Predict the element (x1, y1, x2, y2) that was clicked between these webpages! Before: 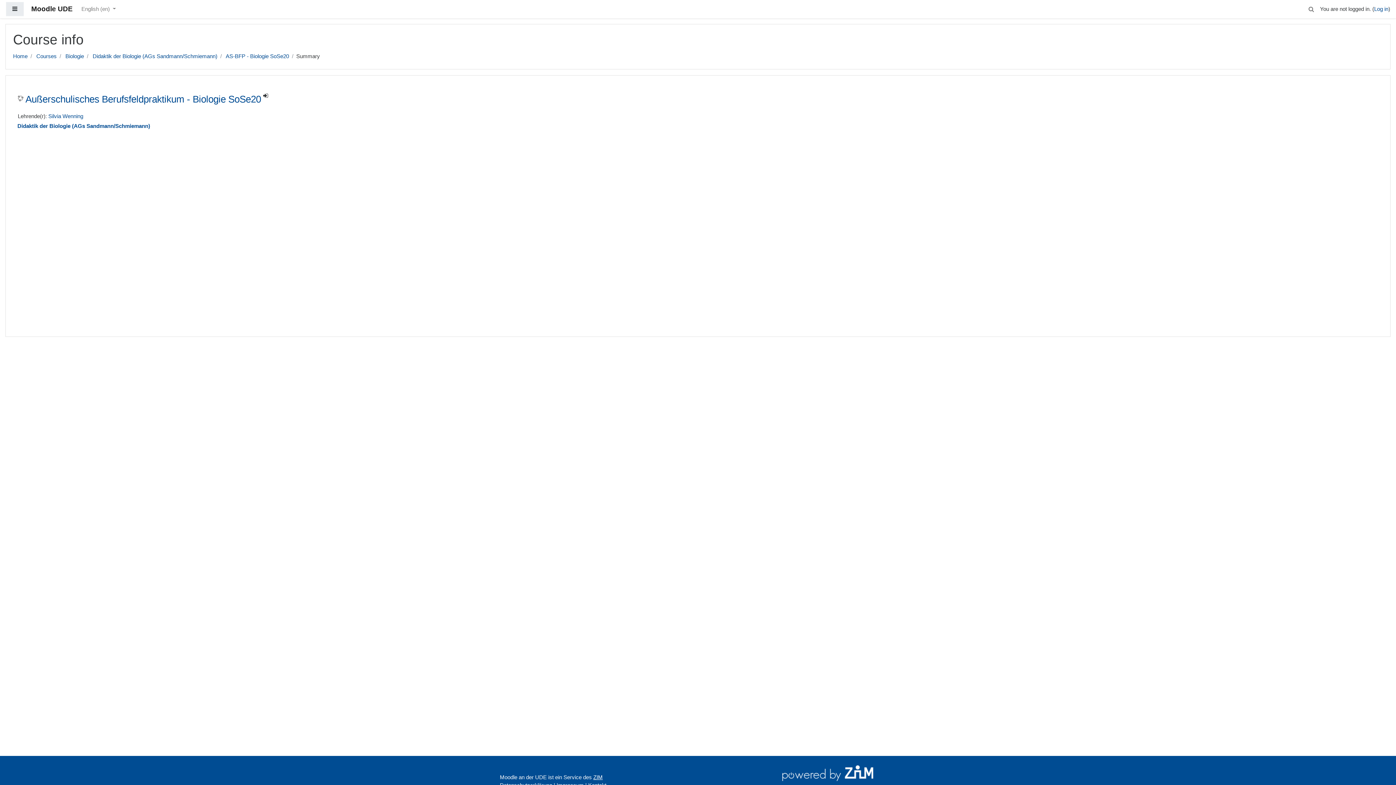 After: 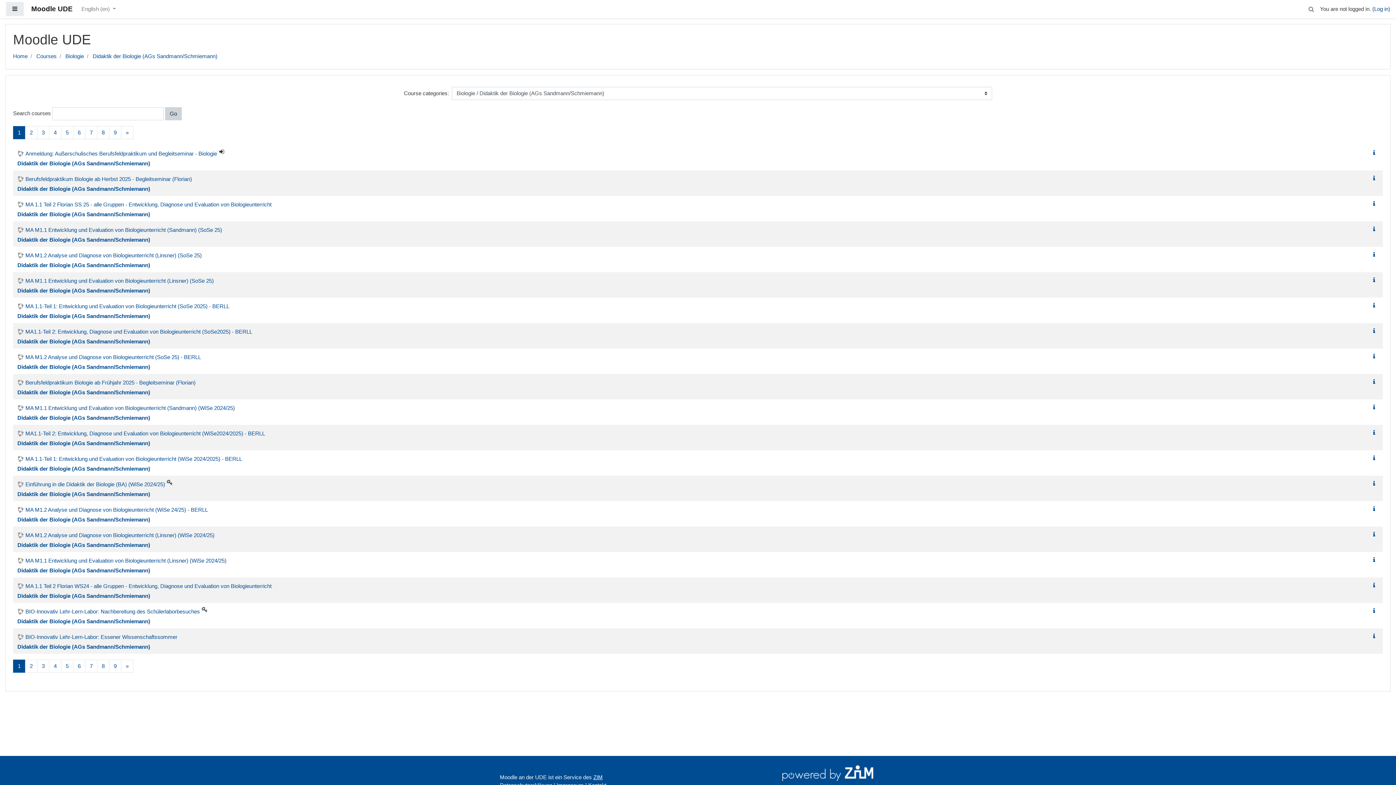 Action: label: Didaktik der Biologie (AGs Sandmann/Schmiemann) bbox: (17, 122, 150, 129)